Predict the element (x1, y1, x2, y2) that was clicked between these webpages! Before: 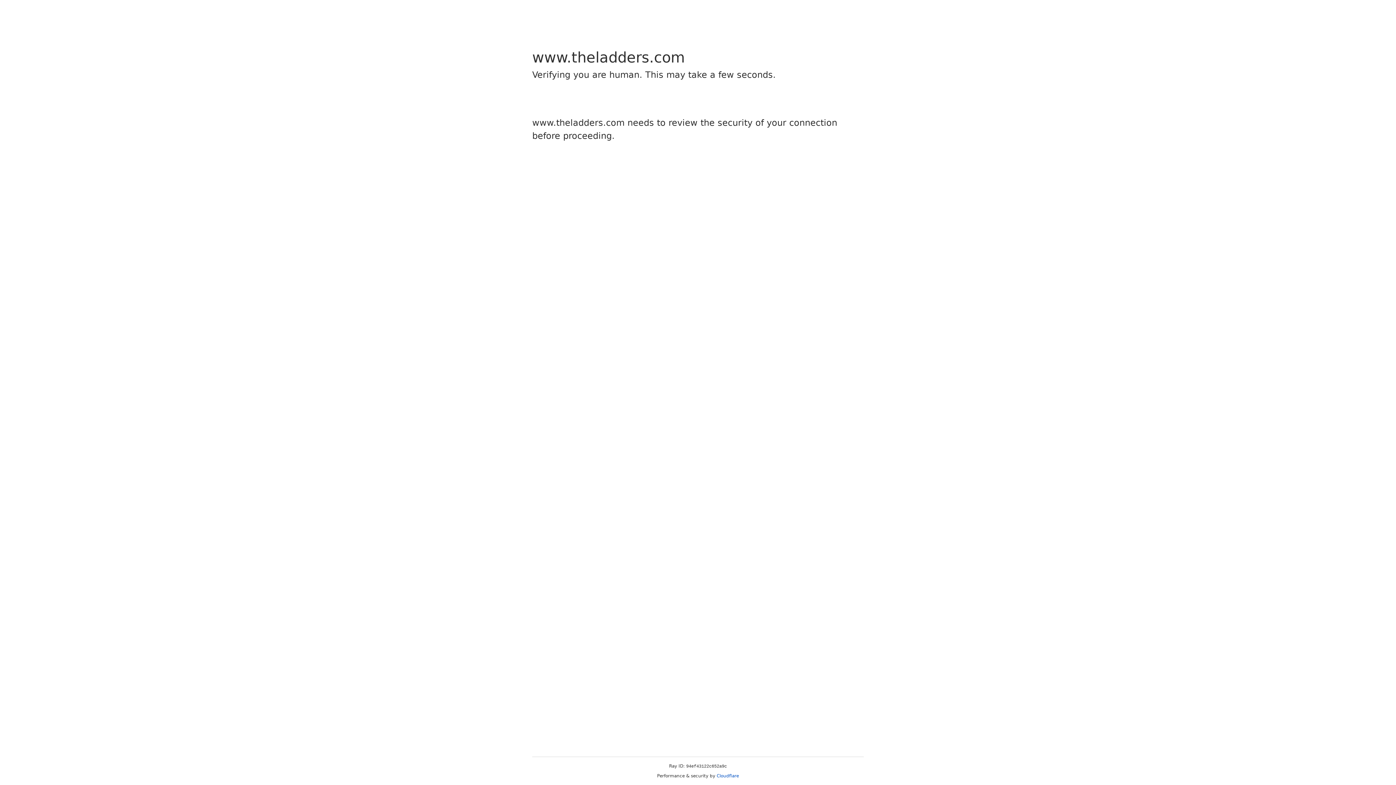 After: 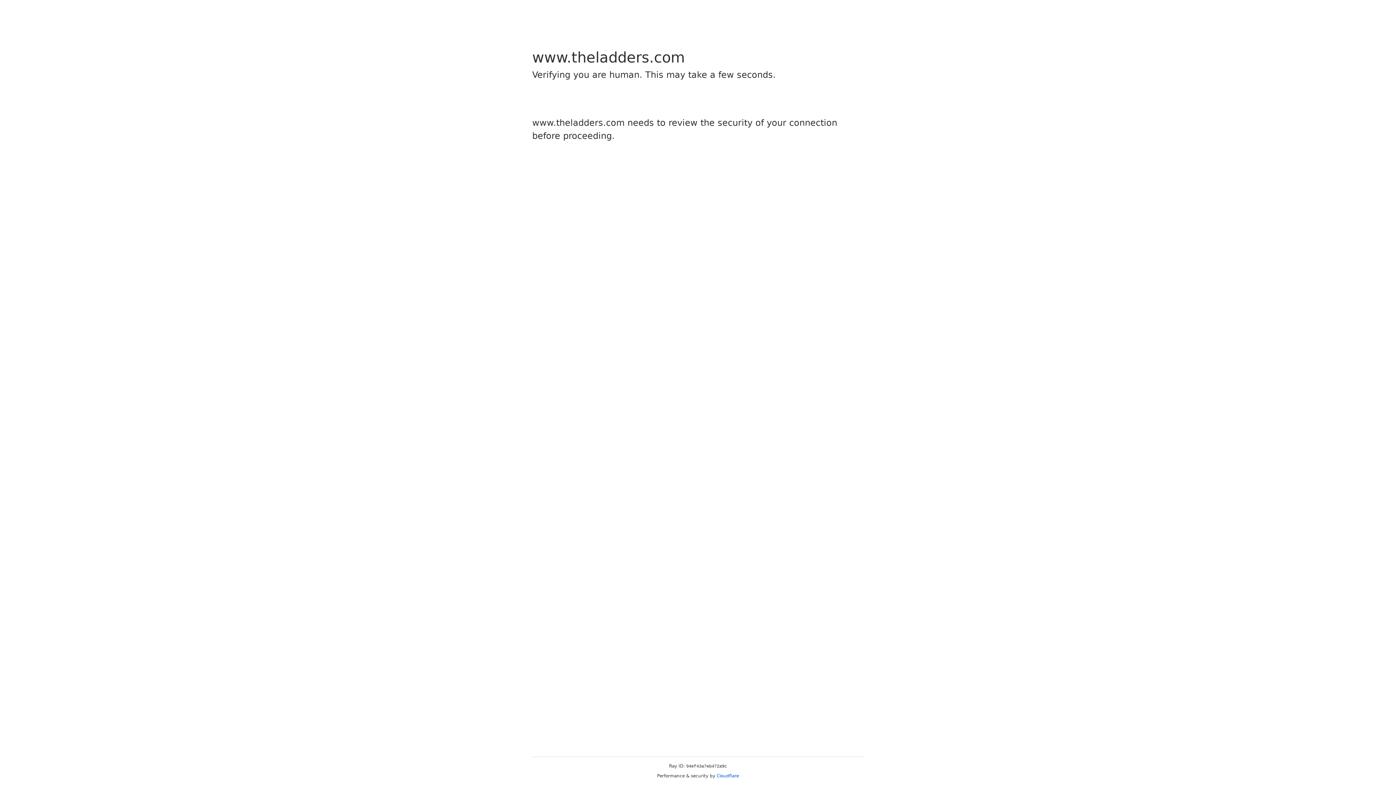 Action: label: Cloudflare bbox: (716, 773, 739, 778)